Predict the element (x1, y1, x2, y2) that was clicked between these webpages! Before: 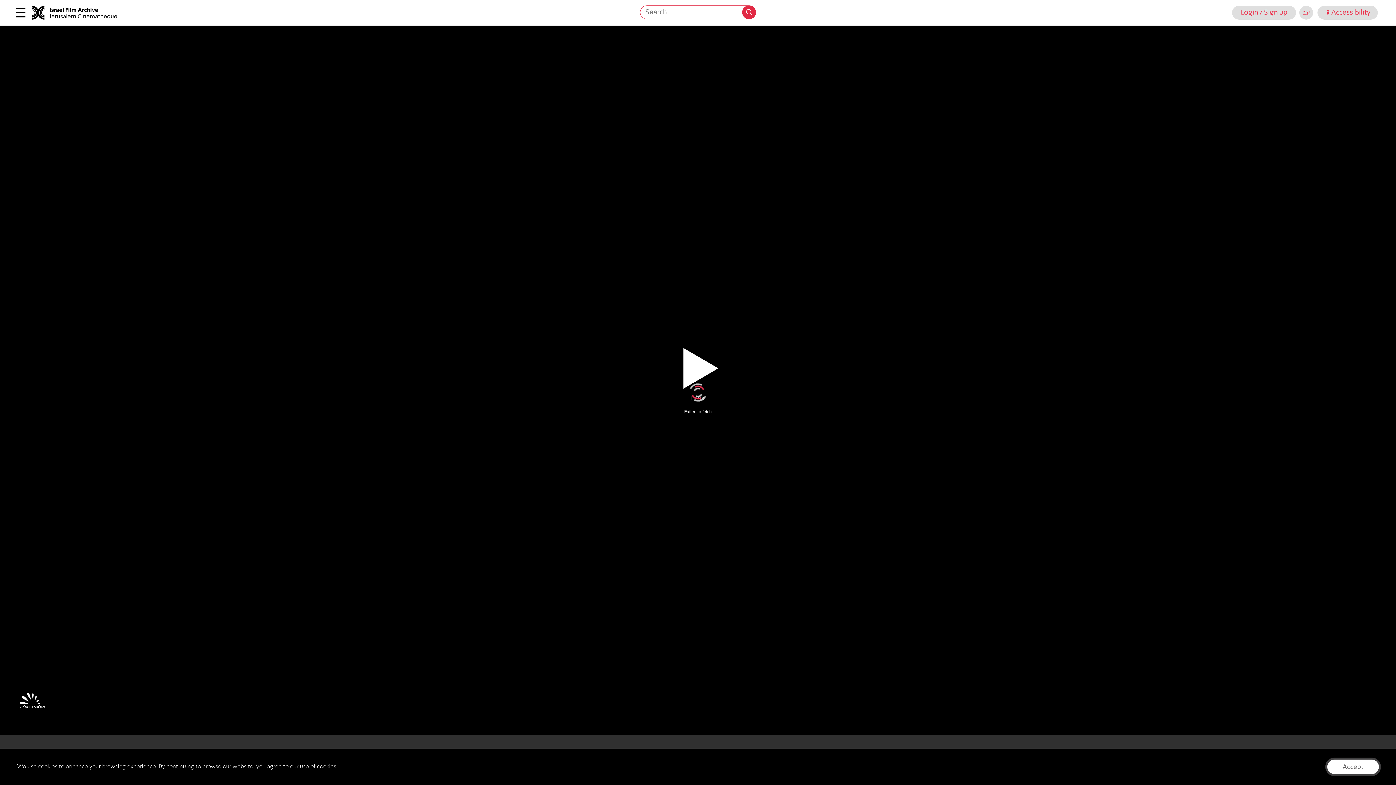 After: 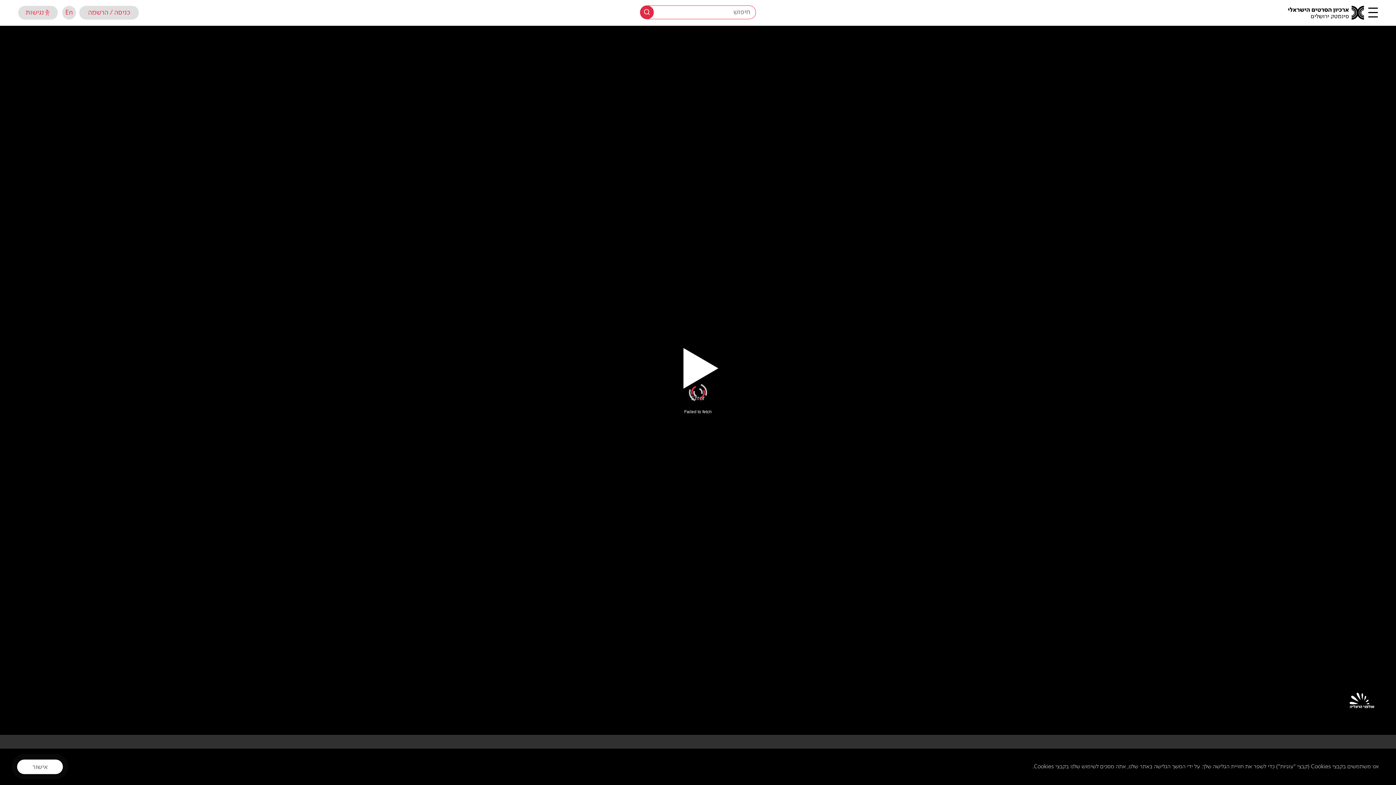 Action: bbox: (1299, 5, 1313, 19) label: Switch to Hebrew website